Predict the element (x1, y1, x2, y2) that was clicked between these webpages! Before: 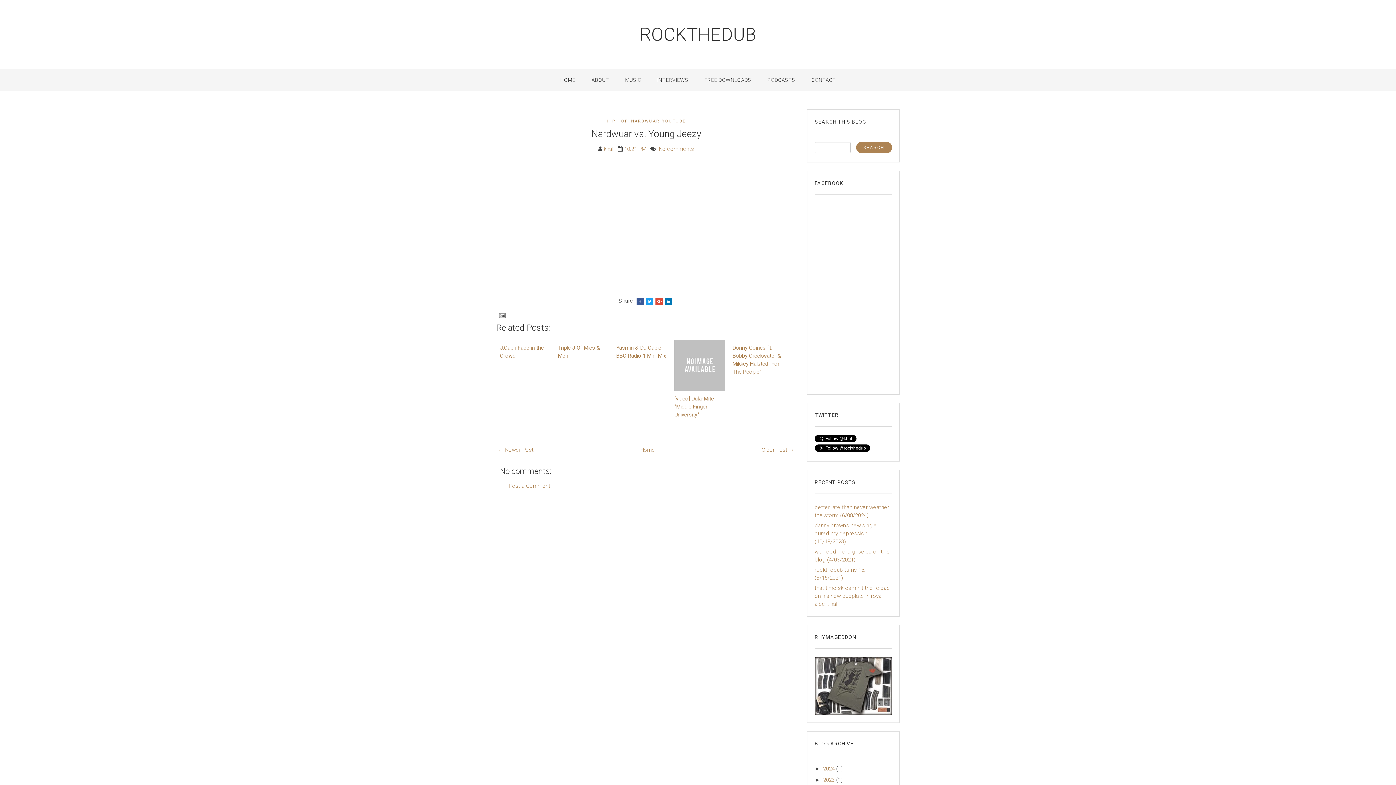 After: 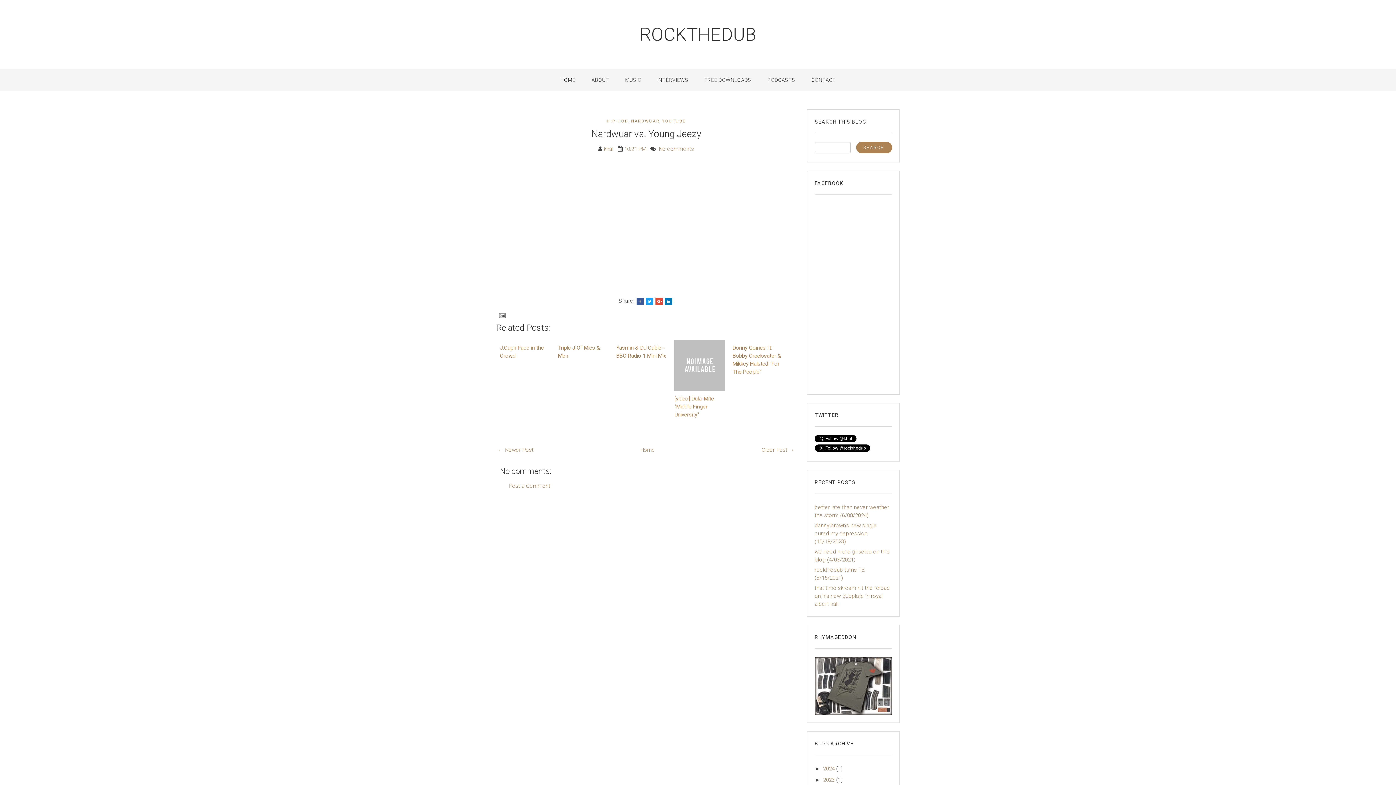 Action: bbox: (646, 297, 653, 305)